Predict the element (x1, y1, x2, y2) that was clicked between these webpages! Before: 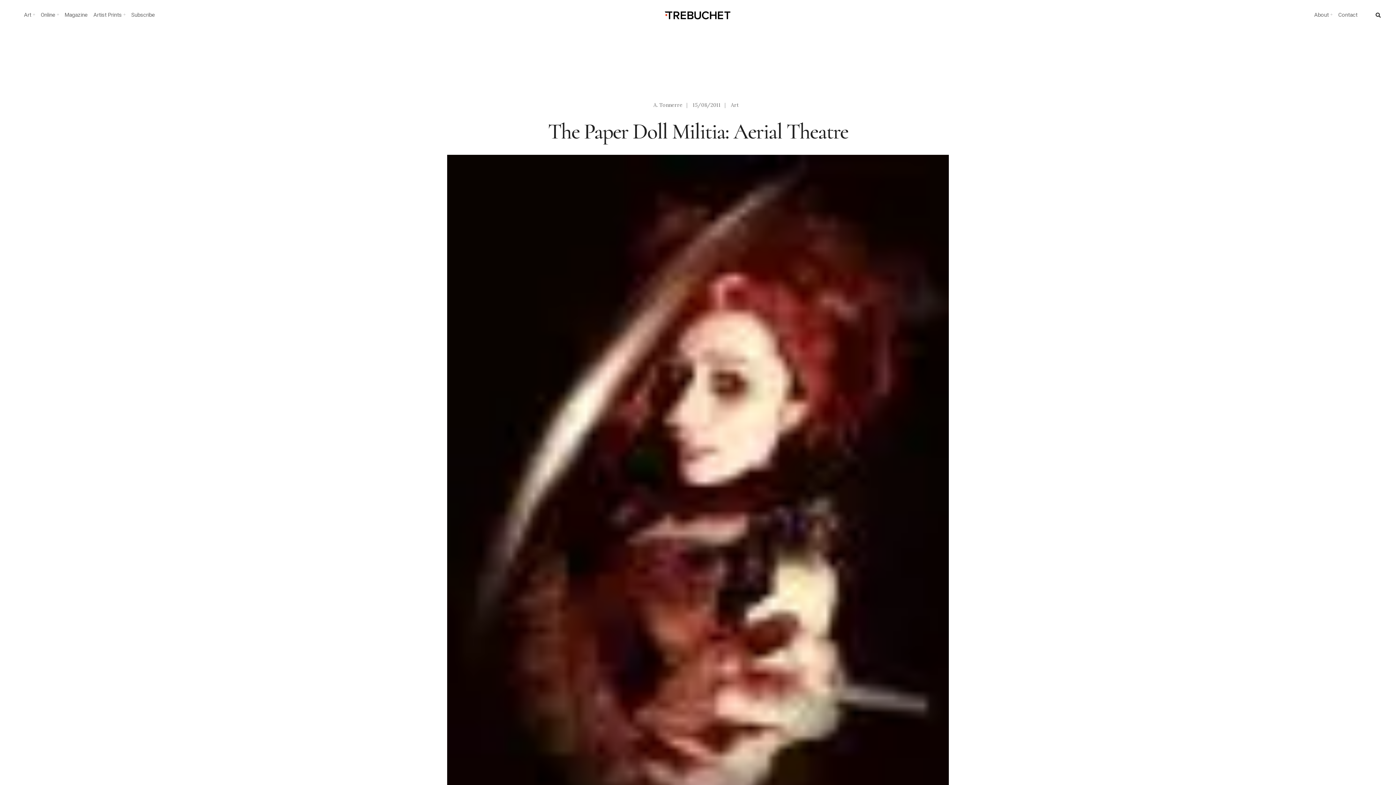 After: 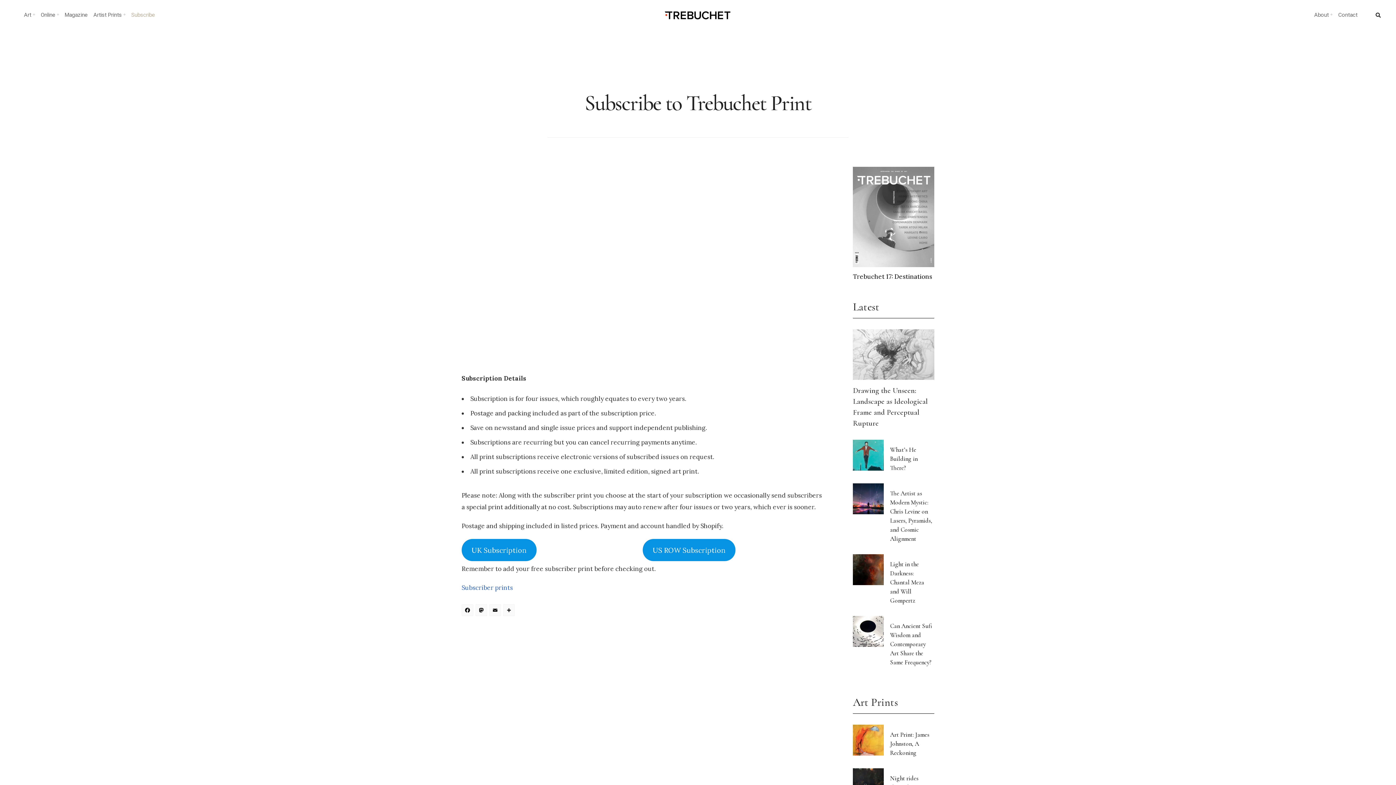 Action: label: Subscribe bbox: (129, 9, 157, 20)